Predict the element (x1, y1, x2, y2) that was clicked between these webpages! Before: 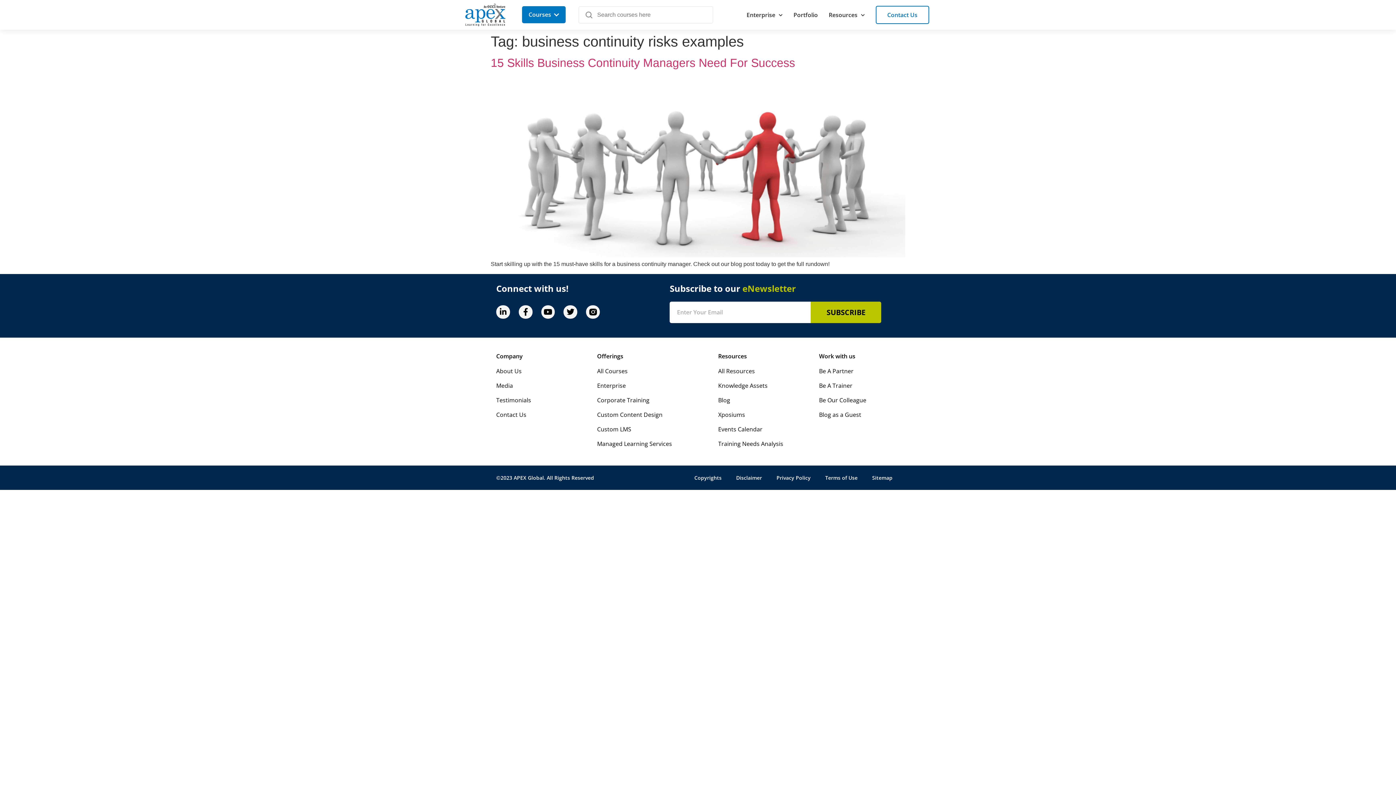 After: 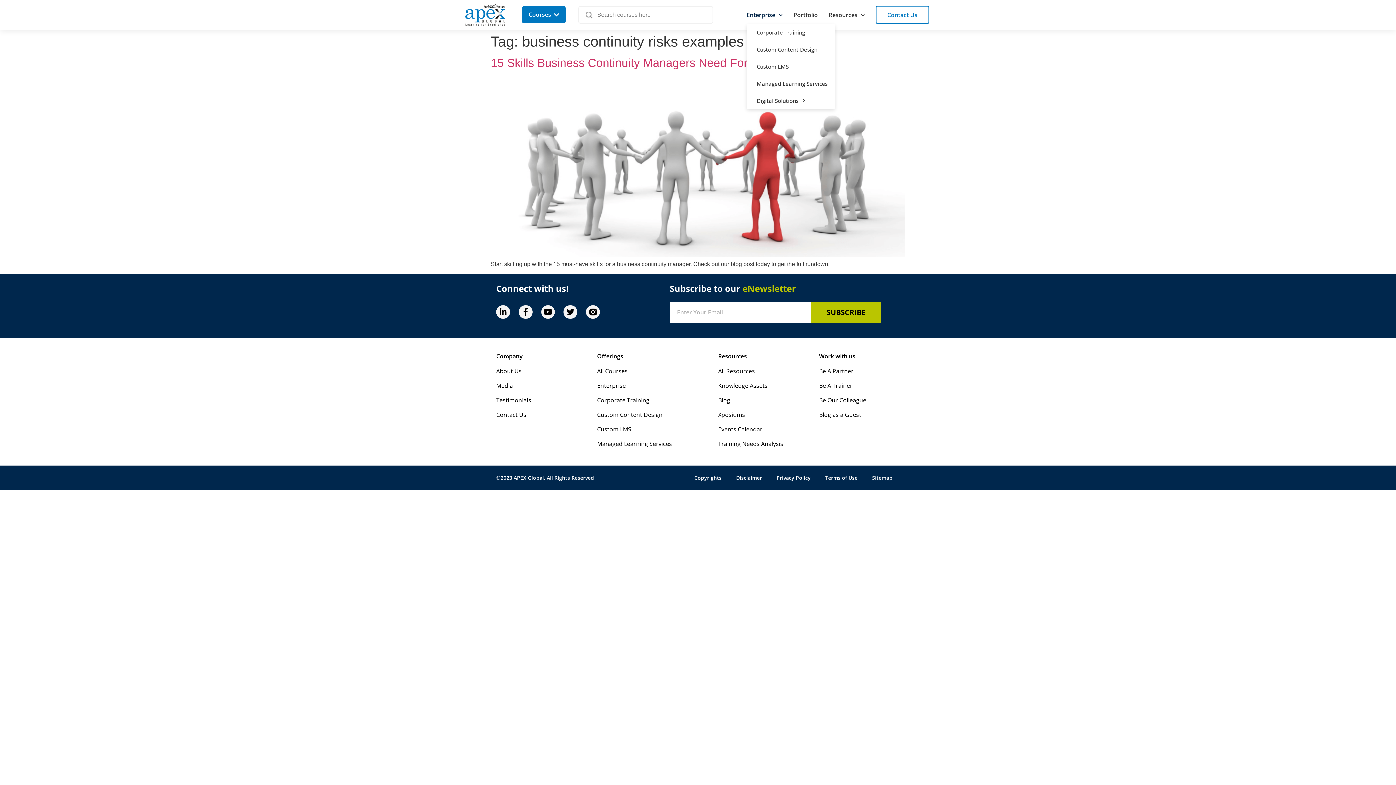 Action: bbox: (746, 5, 782, 24) label: Enterprise